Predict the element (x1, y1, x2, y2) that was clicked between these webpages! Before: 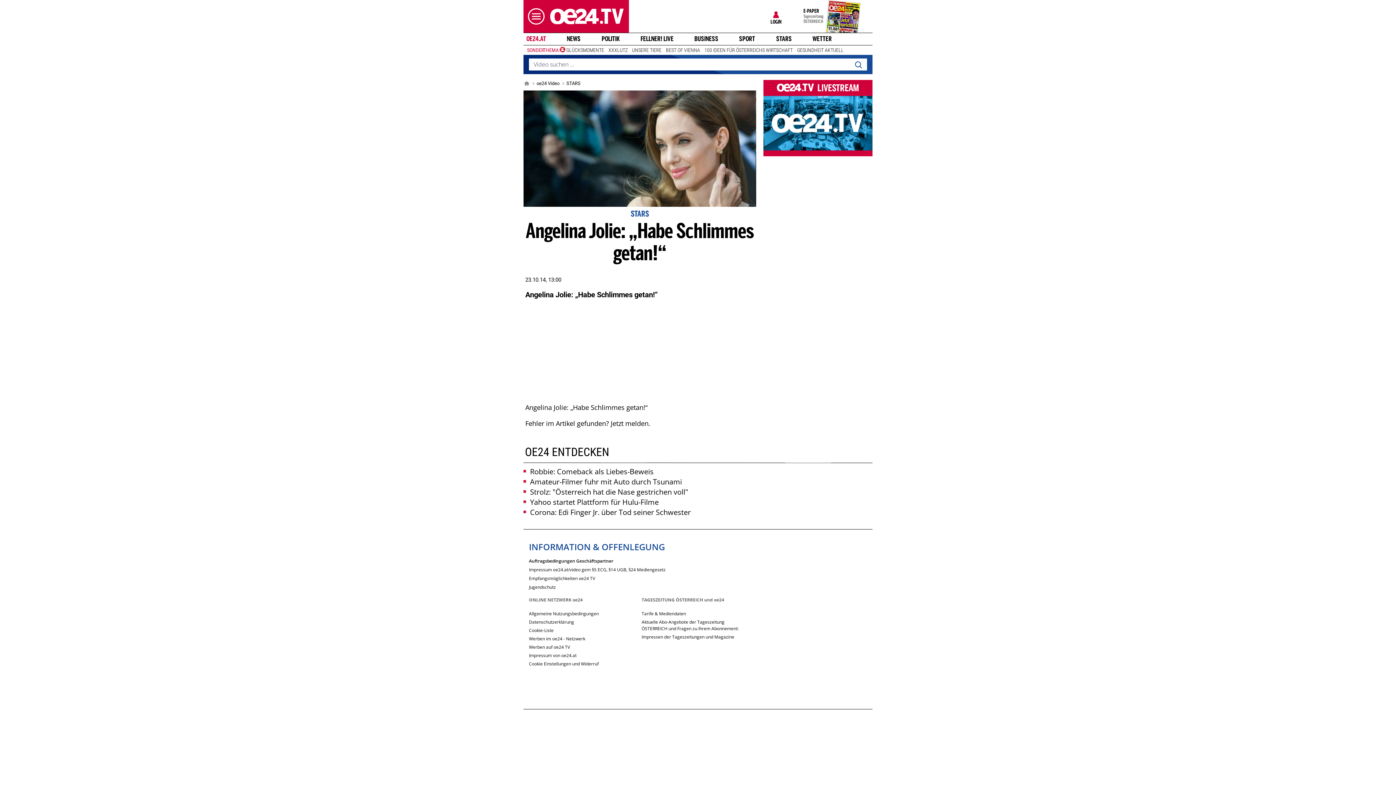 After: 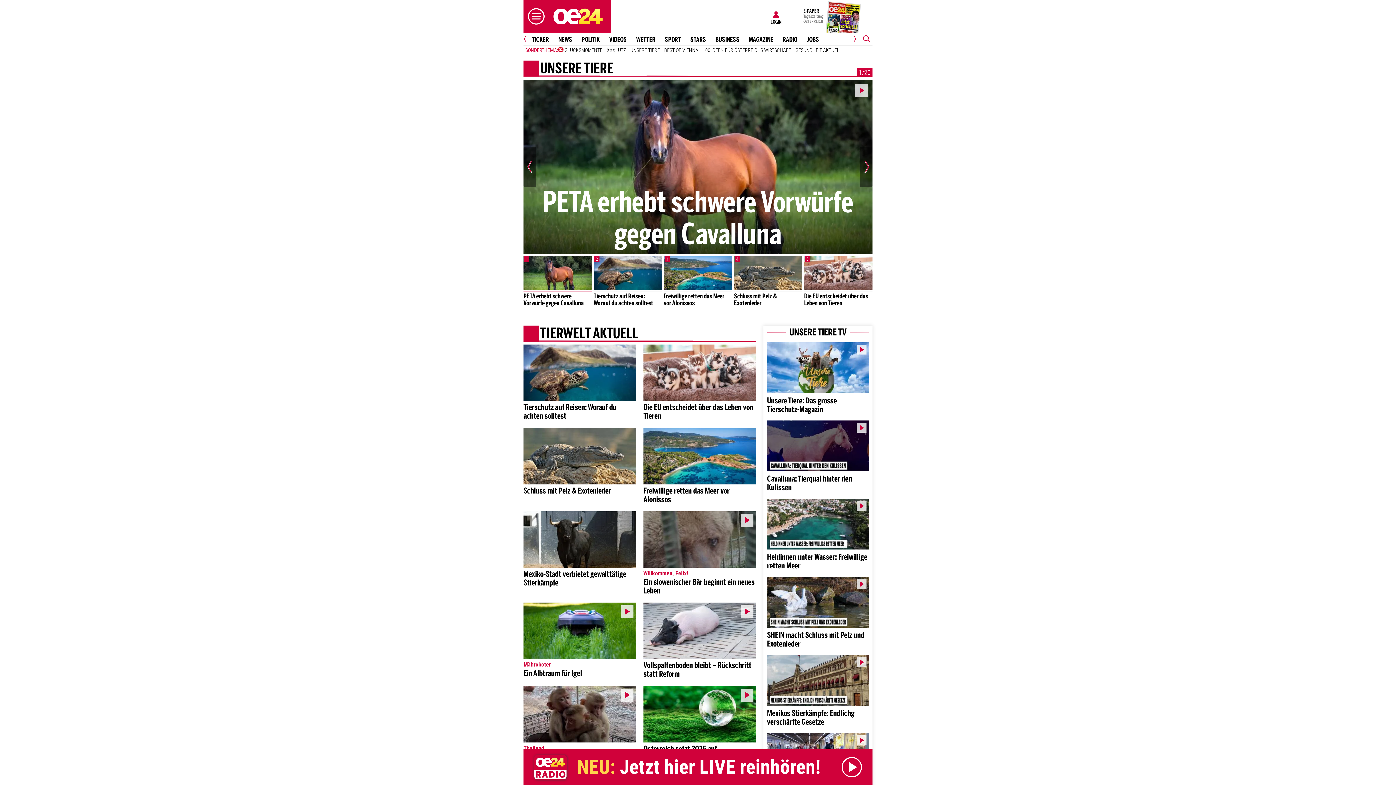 Action: label: UNSERE TIERE bbox: (630, 46, 663, 53)